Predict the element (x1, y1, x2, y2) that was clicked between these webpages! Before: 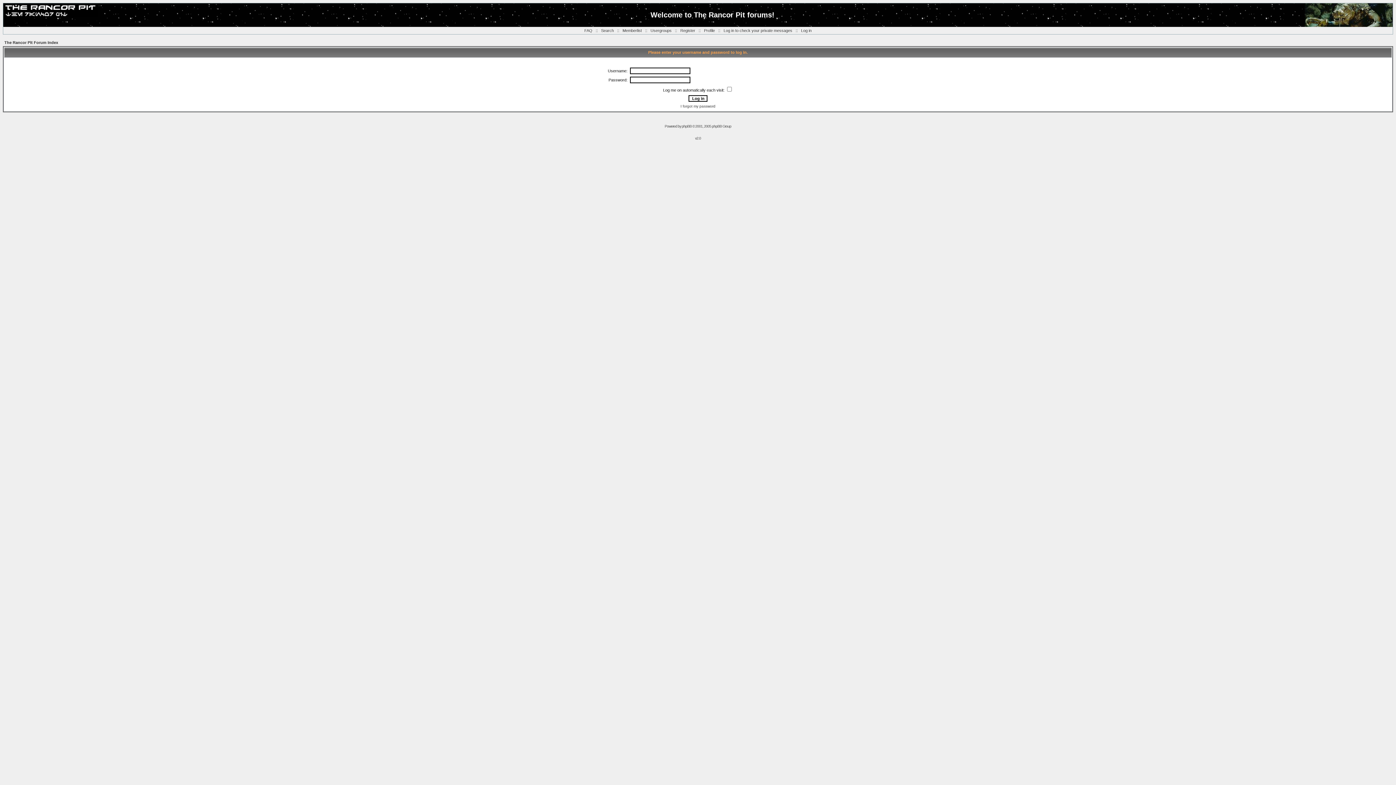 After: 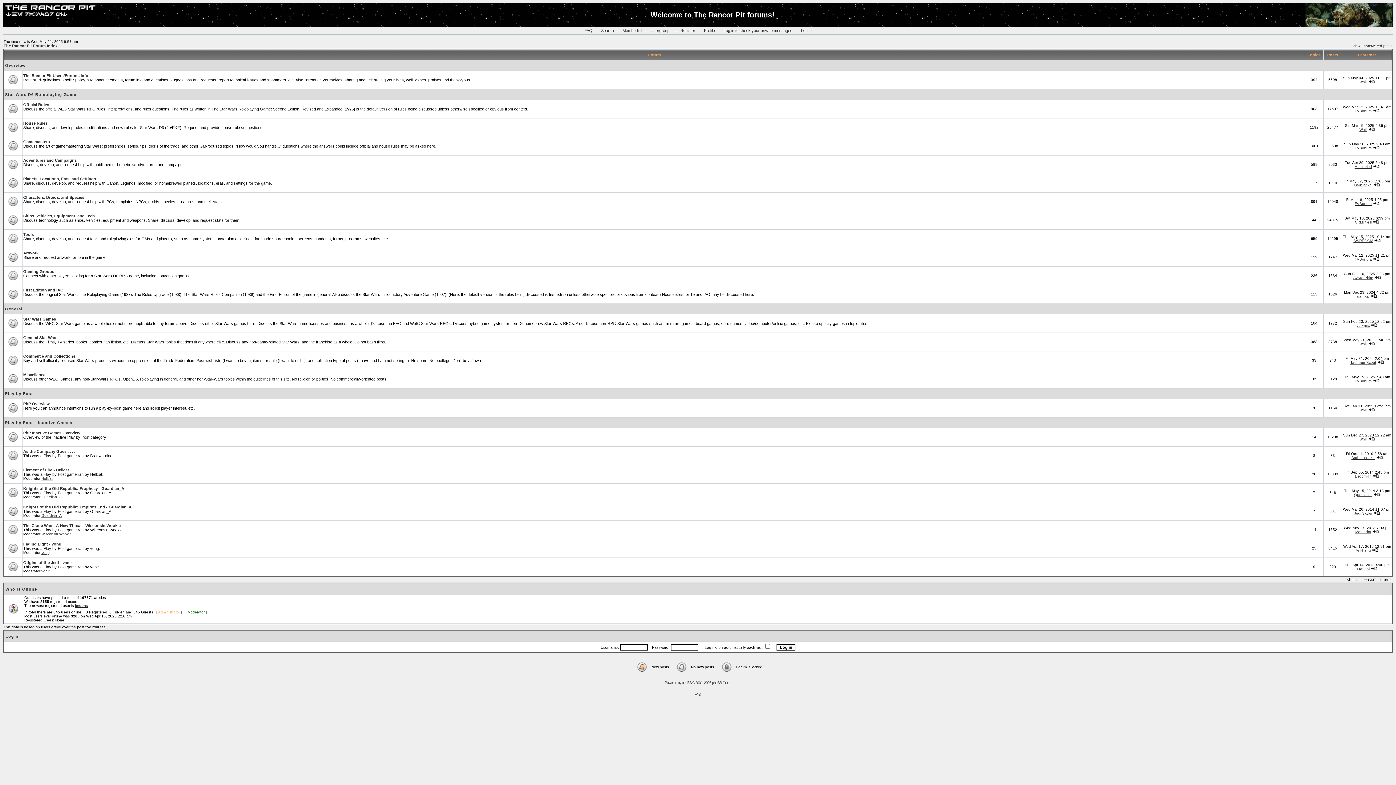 Action: bbox: (4, 40, 58, 44) label: The Rancor Pit Forum Index